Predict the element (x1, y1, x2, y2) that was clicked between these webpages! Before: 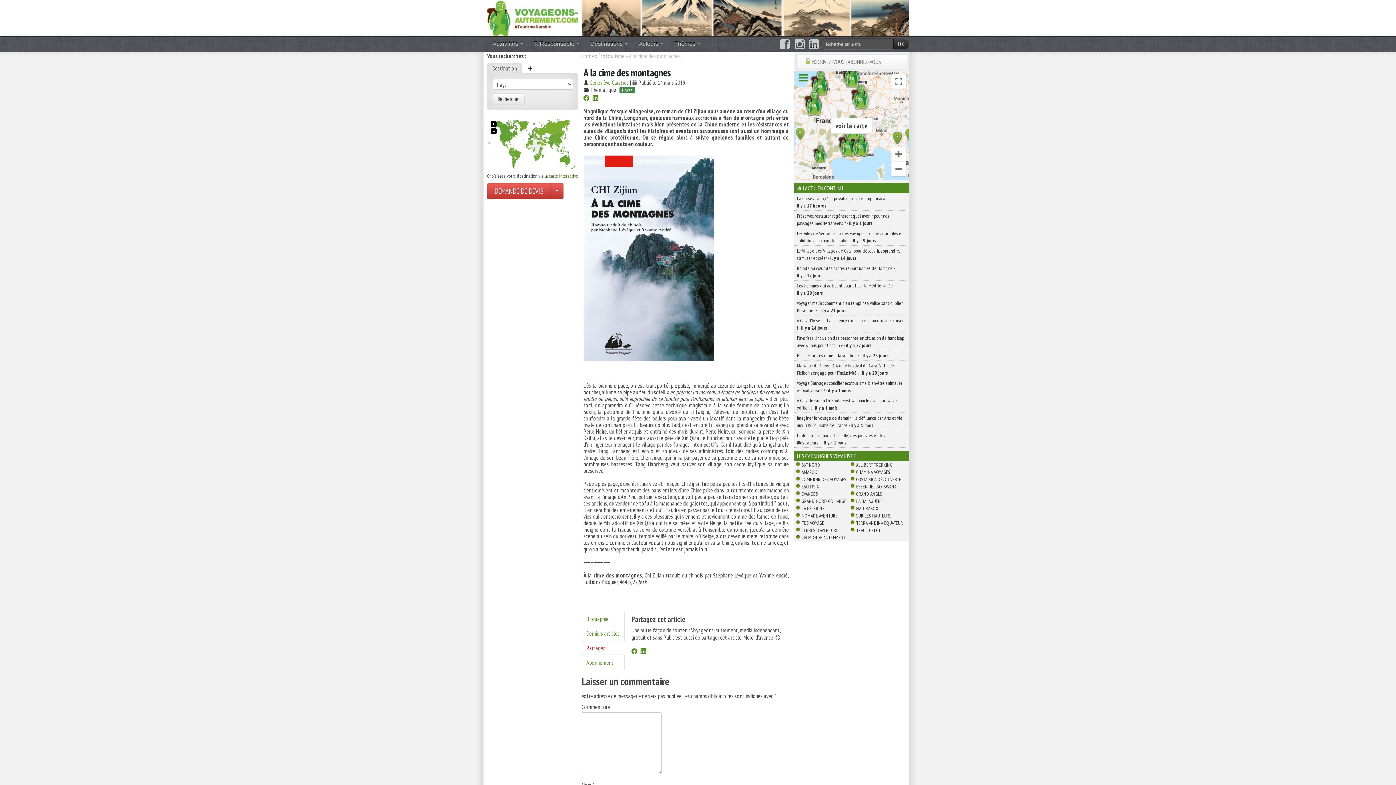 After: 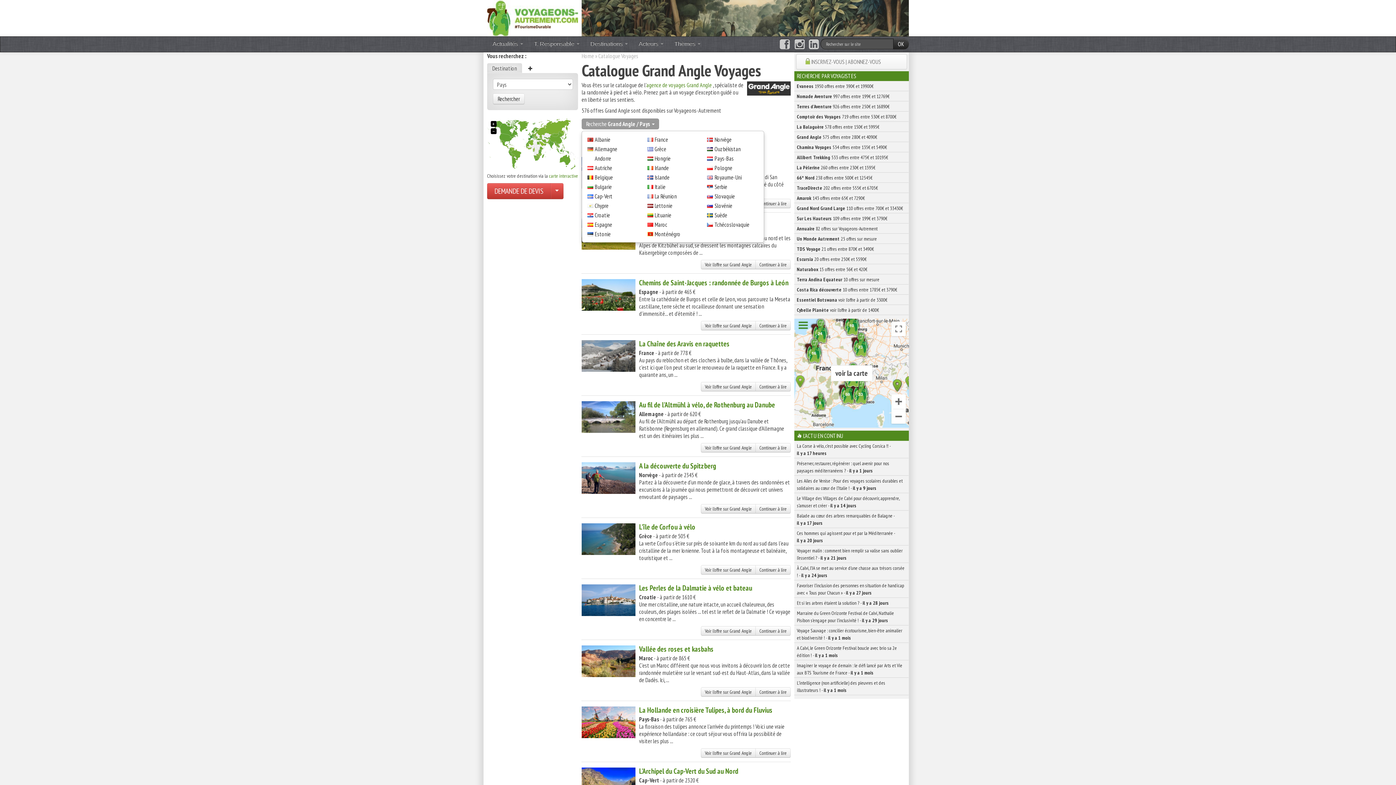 Action: label: GRAND ANGLE bbox: (856, 490, 882, 497)